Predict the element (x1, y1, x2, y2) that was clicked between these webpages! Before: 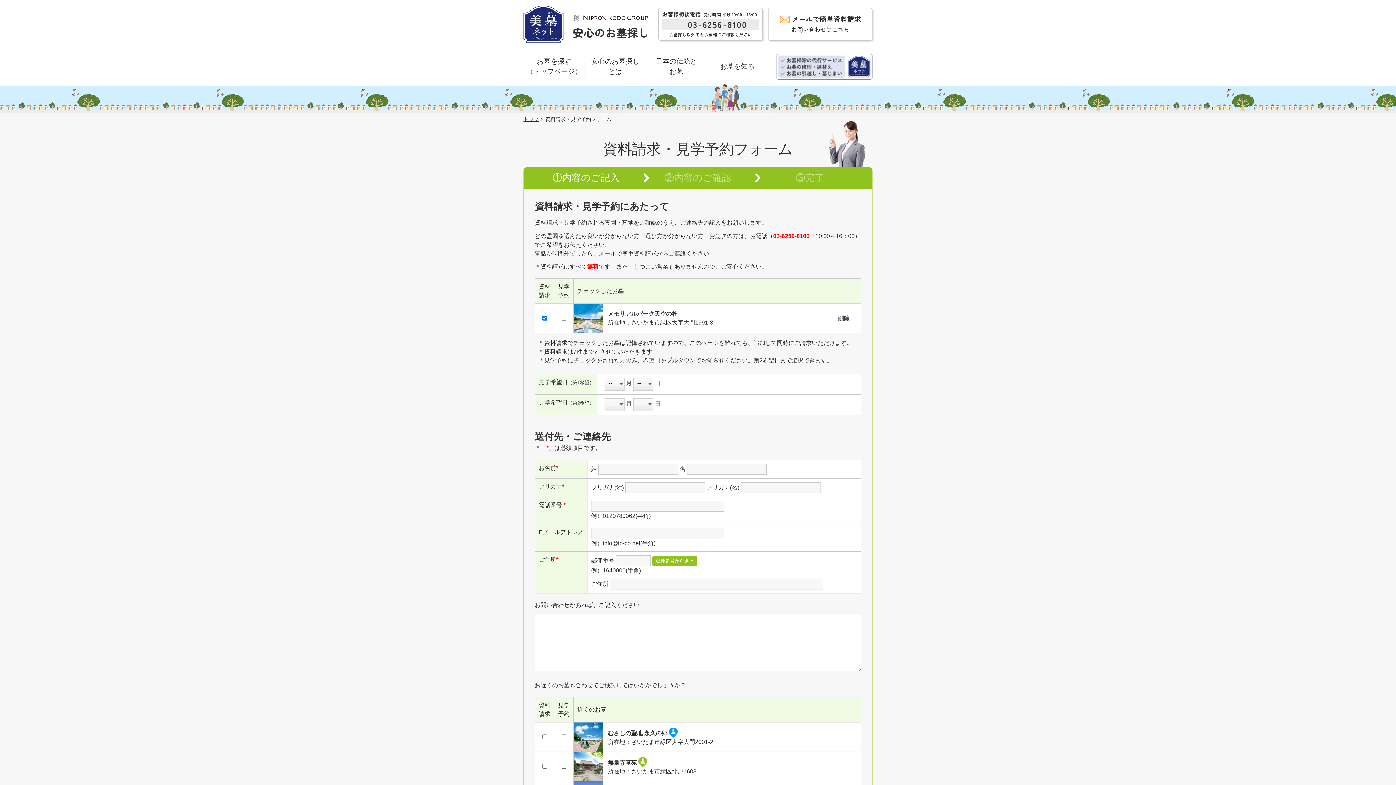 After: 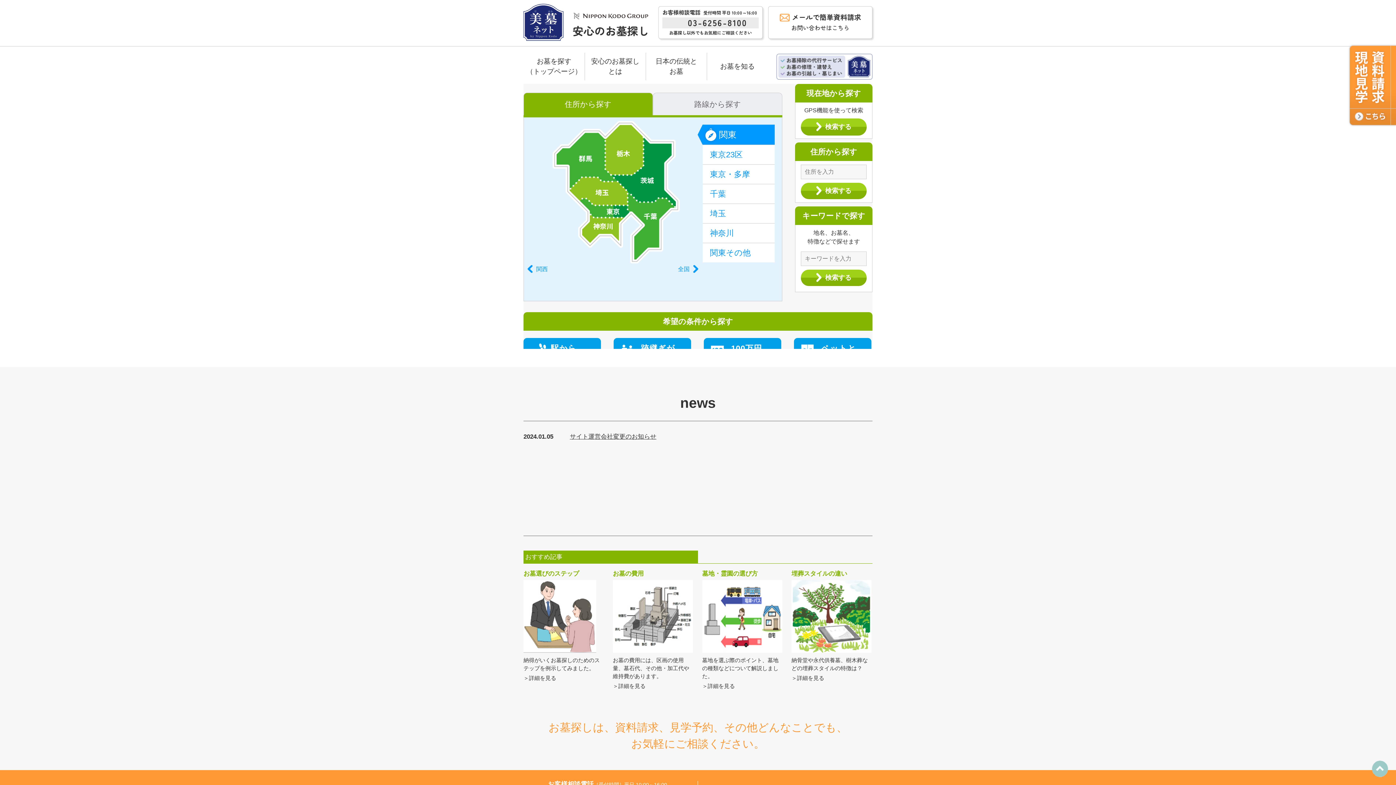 Action: bbox: (523, 34, 563, 42)